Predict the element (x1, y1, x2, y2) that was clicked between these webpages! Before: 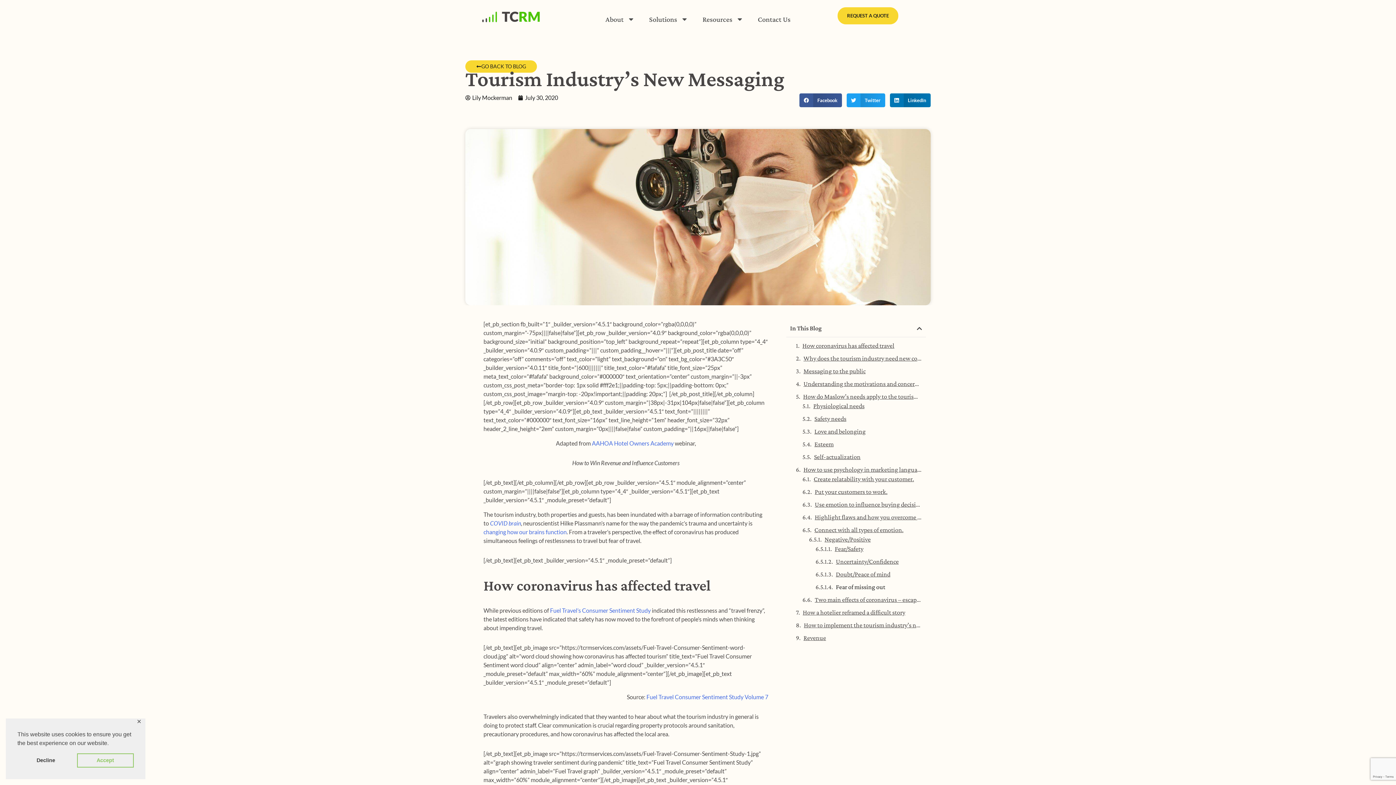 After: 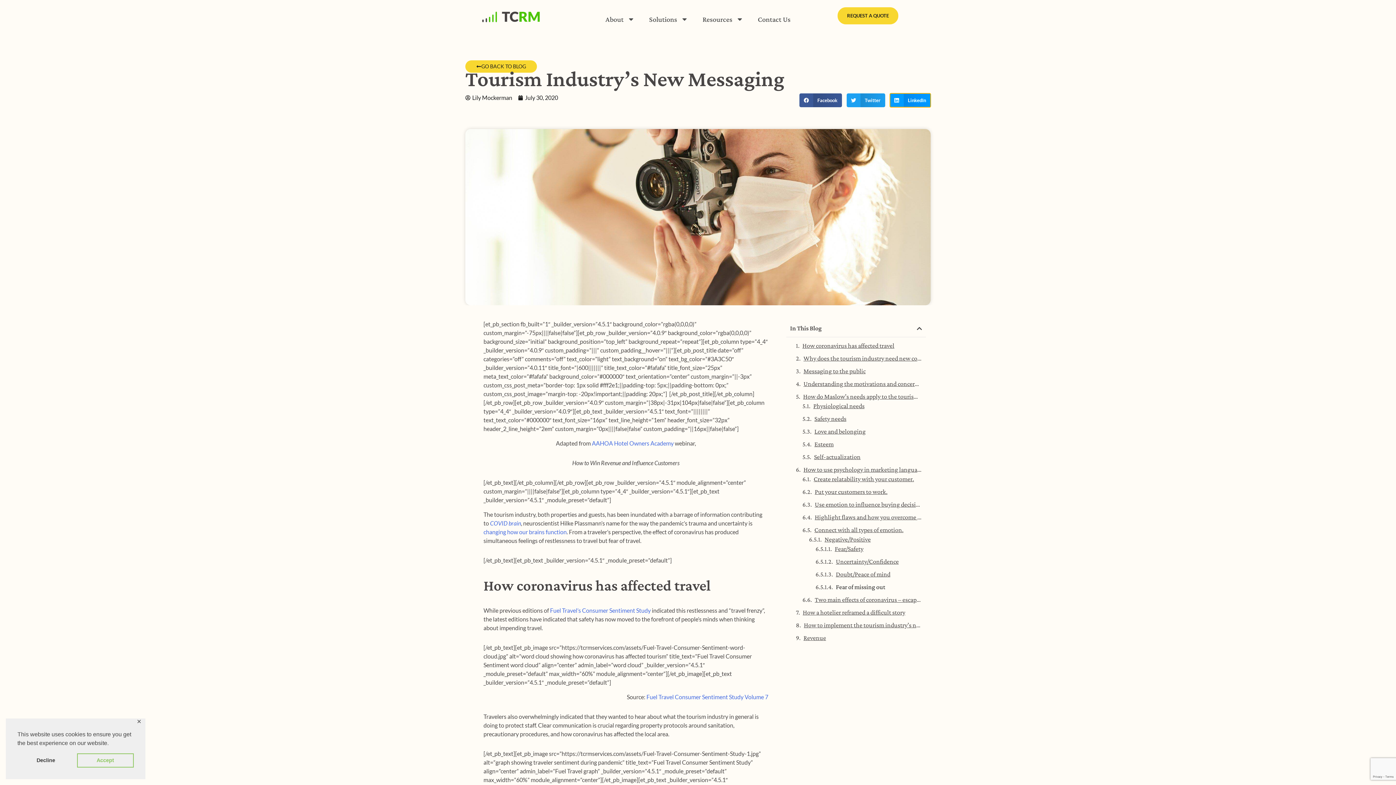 Action: bbox: (890, 93, 930, 107) label: Share on linkedin